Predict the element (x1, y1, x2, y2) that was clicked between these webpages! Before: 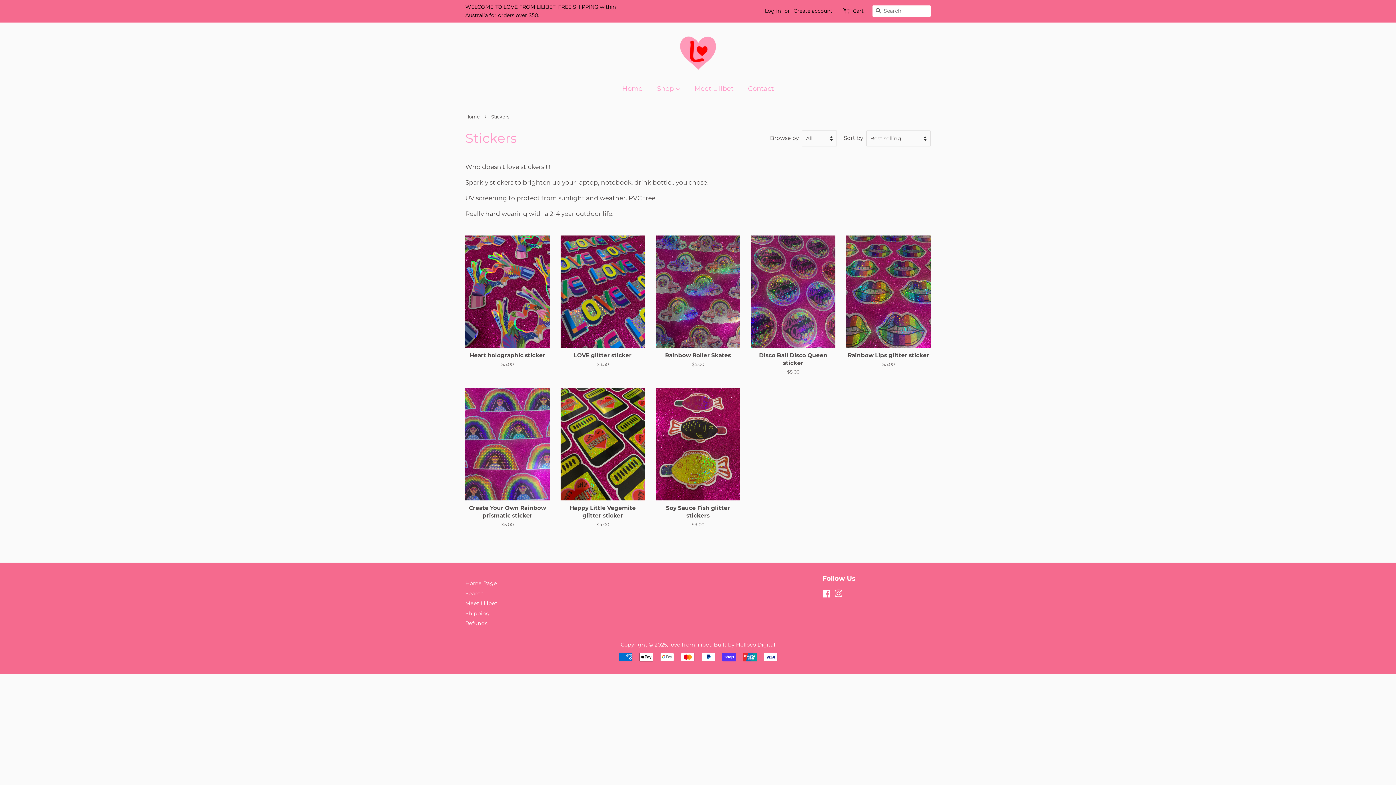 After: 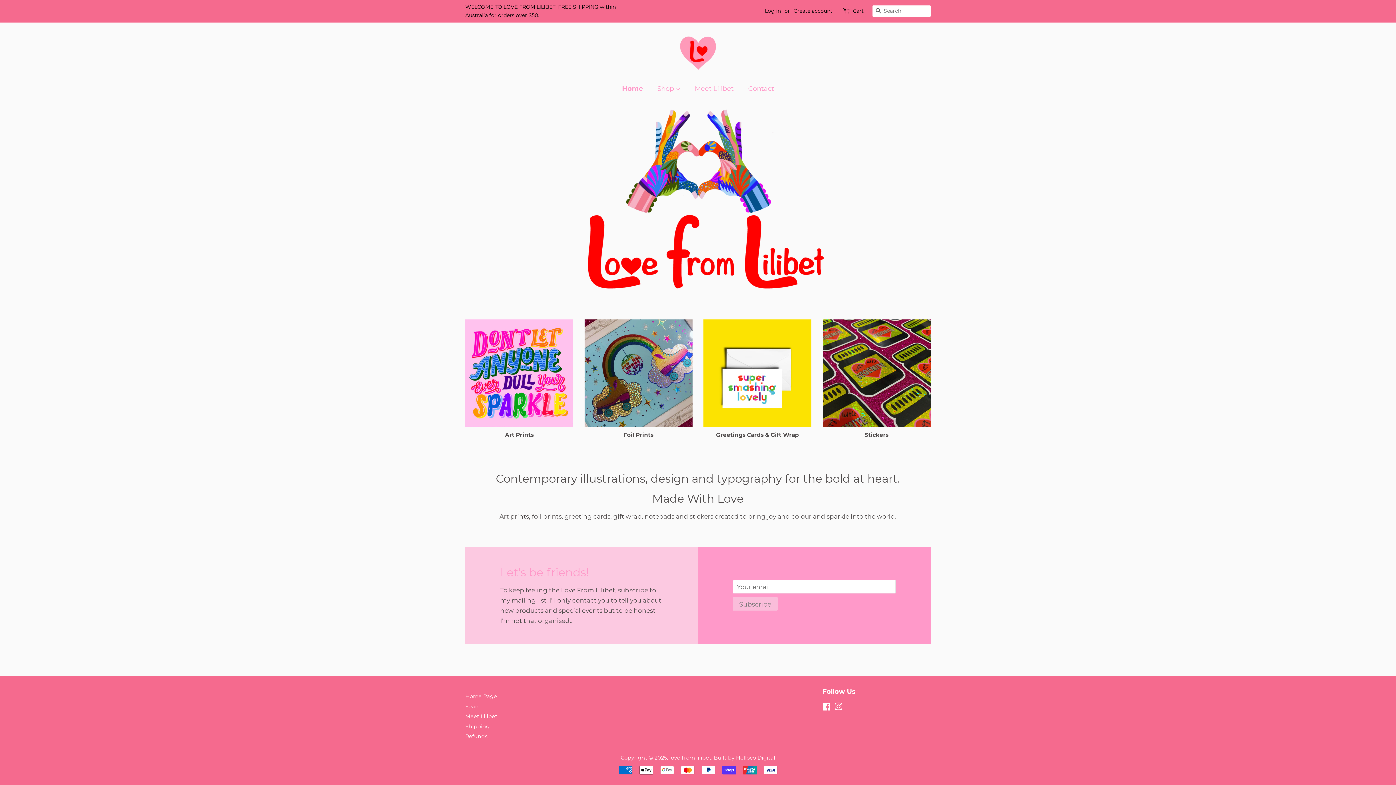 Action: bbox: (465, 114, 481, 119) label: Home